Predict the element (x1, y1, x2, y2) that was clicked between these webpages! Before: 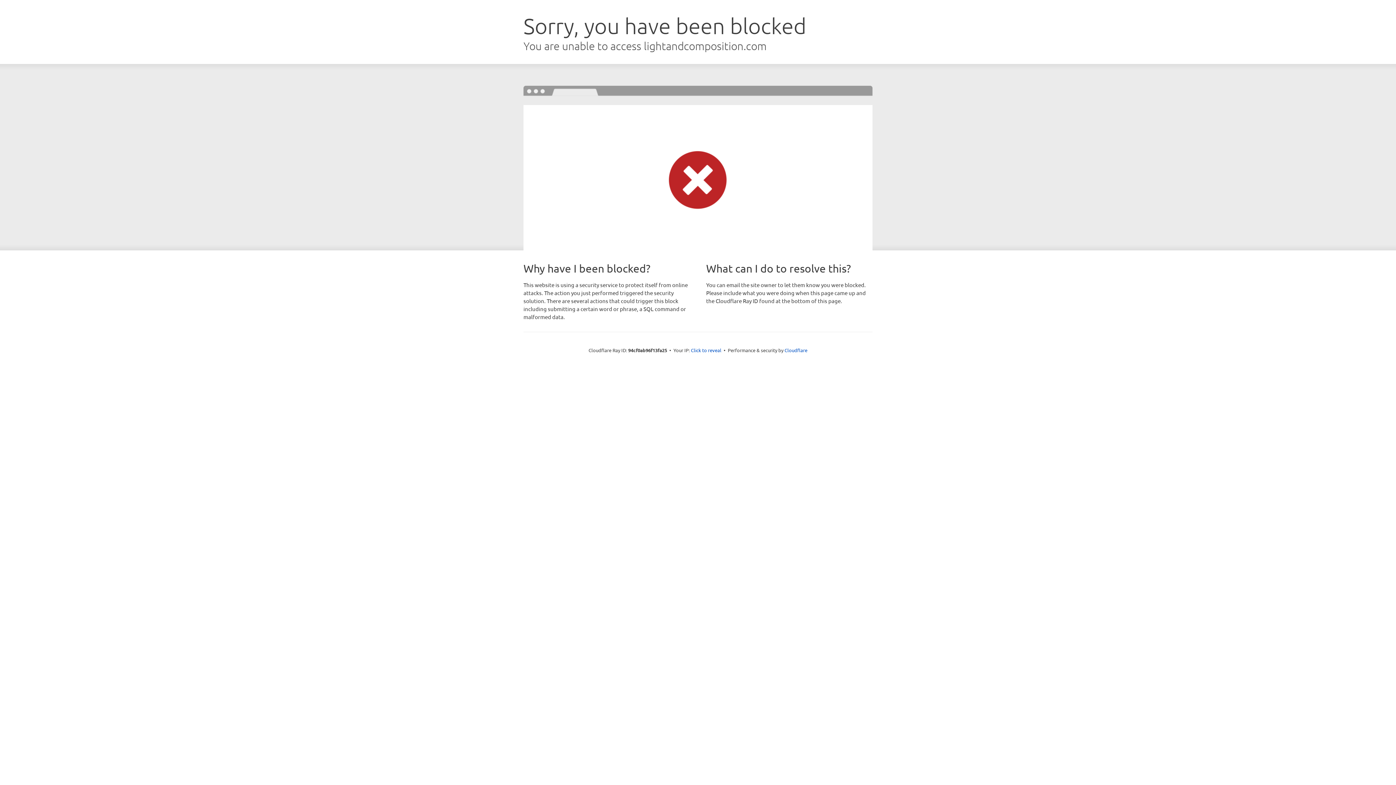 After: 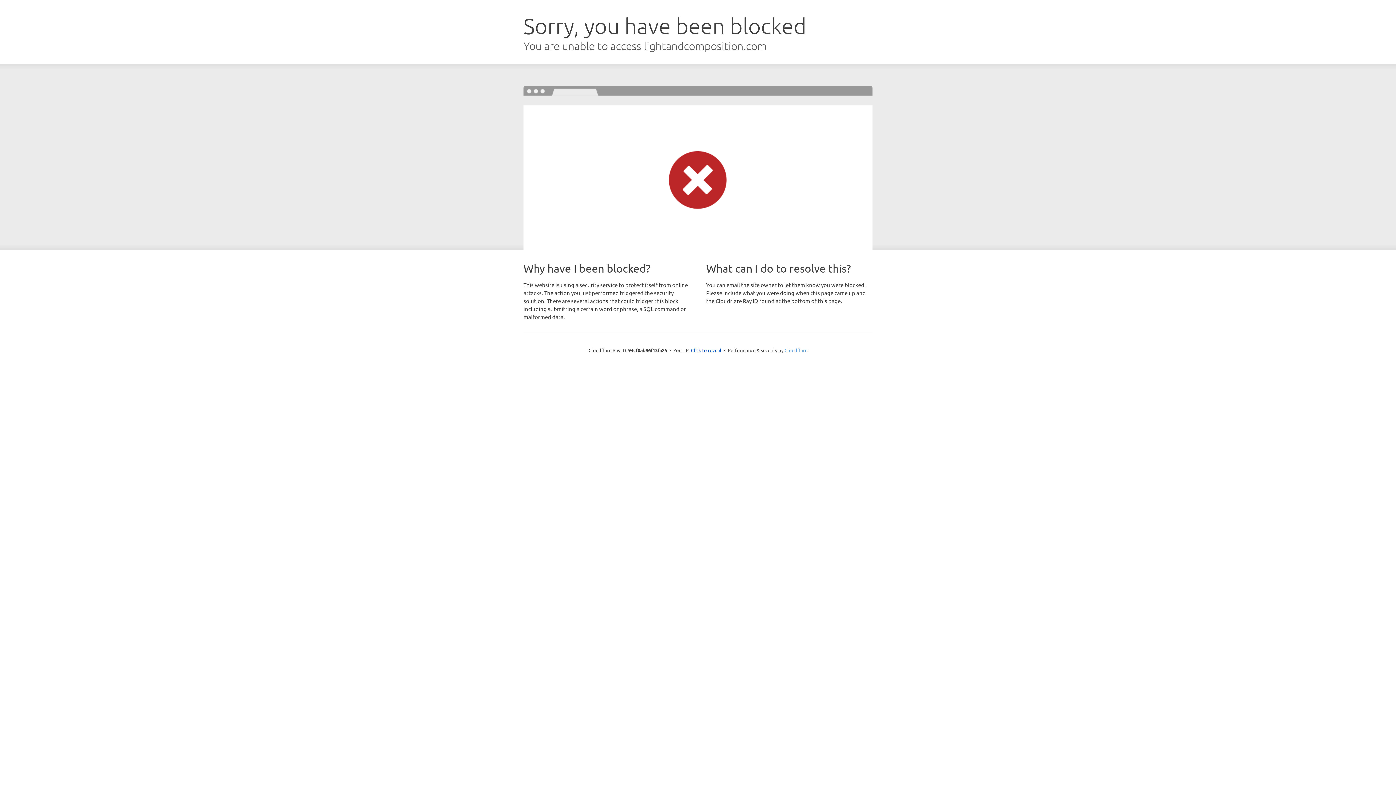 Action: label: Cloudflare bbox: (784, 347, 807, 353)